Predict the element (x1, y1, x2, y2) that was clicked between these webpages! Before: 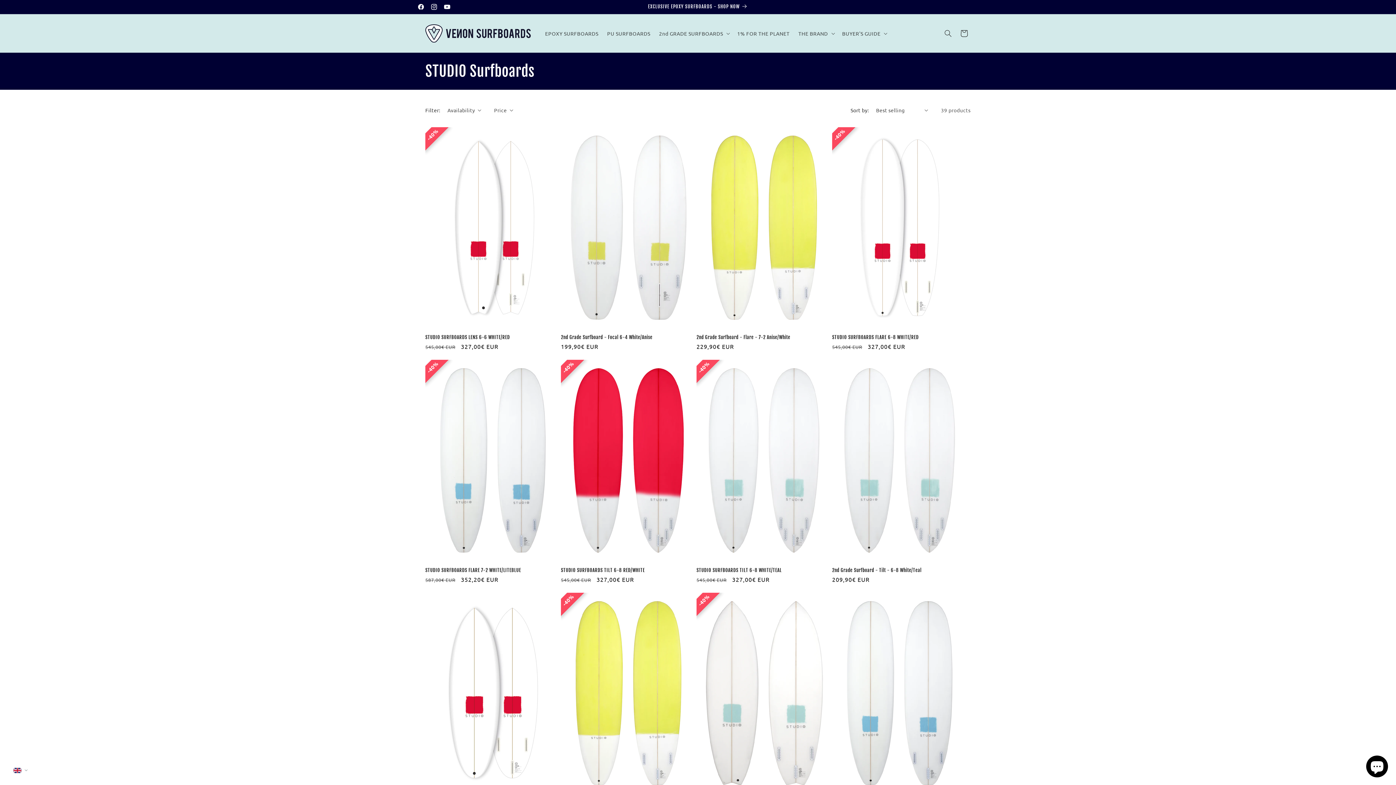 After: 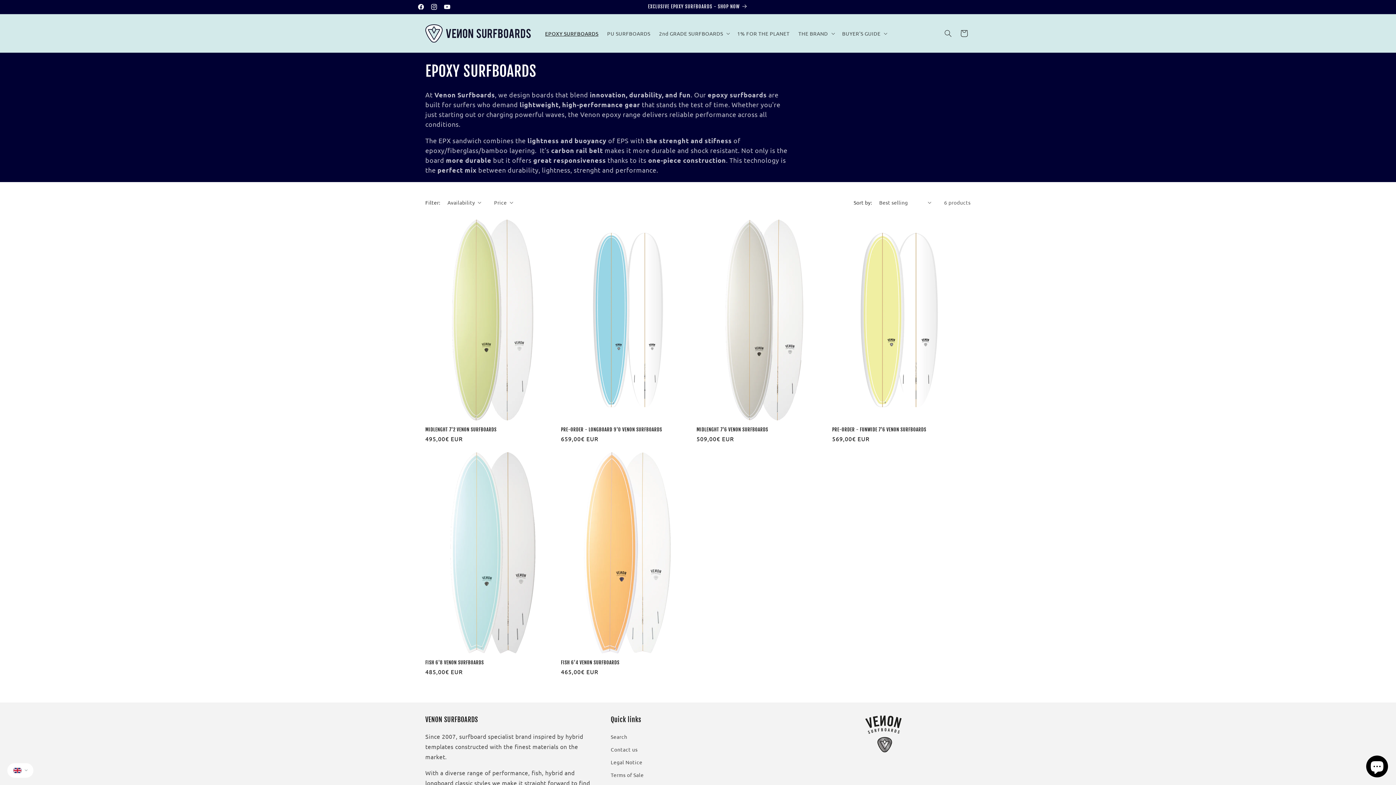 Action: label: EPOXY SURFBOARDS bbox: (540, 25, 602, 41)